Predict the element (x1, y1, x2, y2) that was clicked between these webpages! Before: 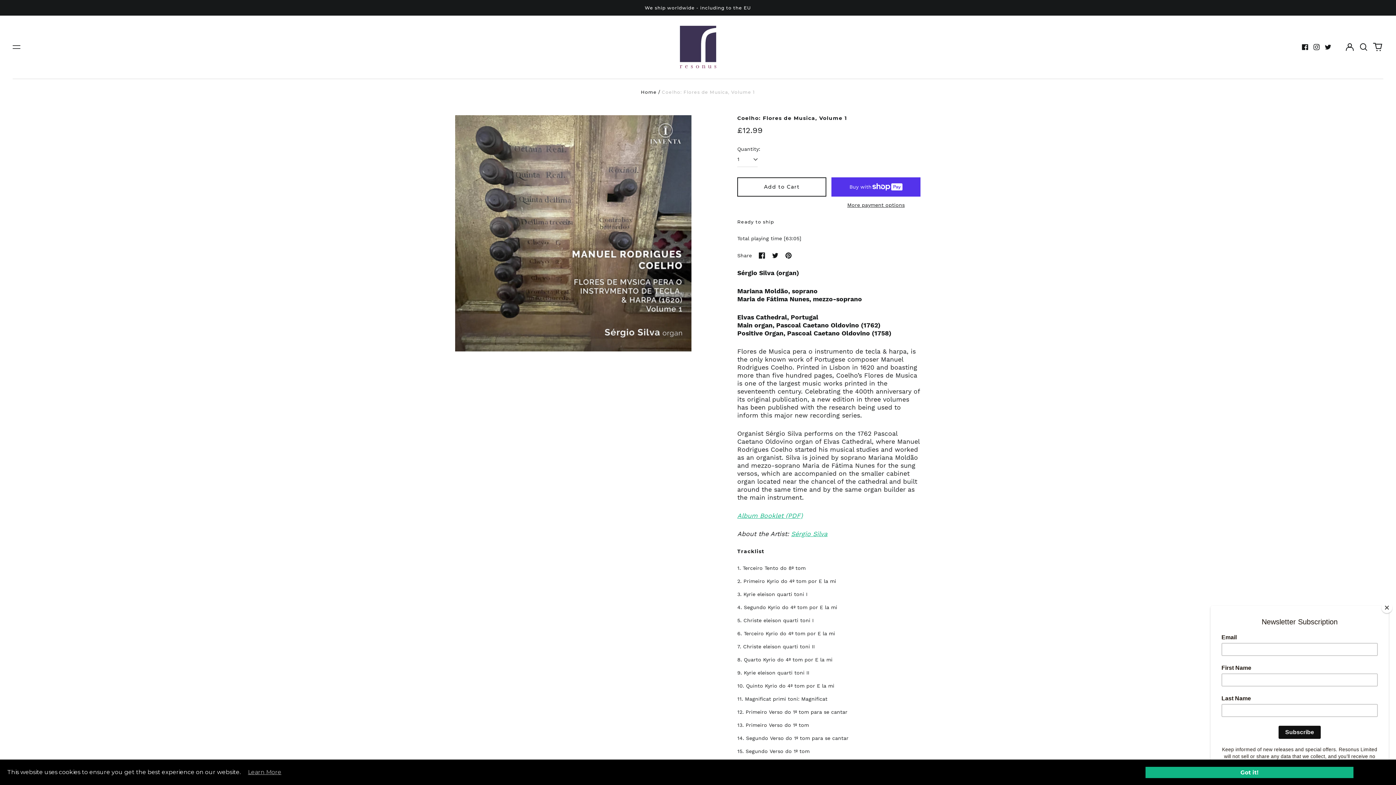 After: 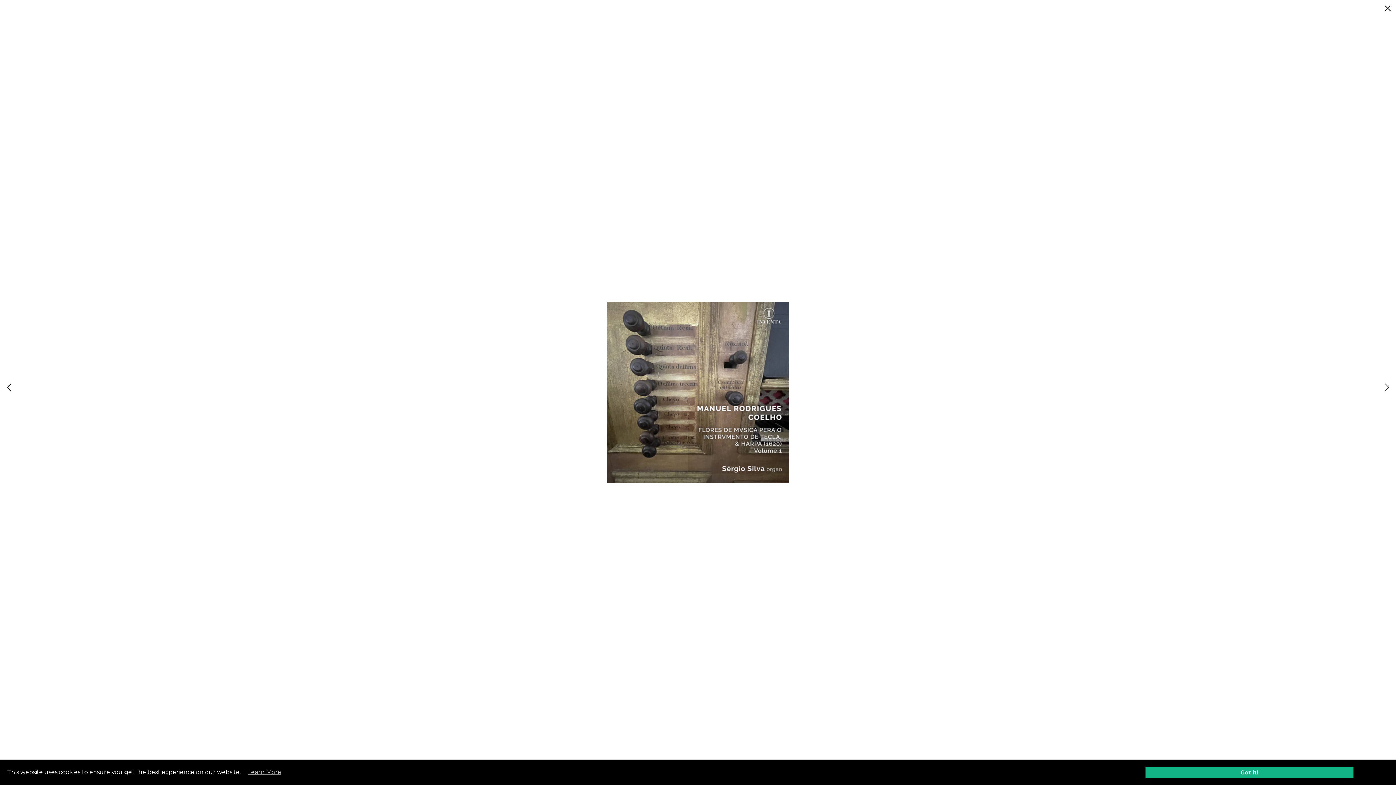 Action: bbox: (455, 115, 691, 351)